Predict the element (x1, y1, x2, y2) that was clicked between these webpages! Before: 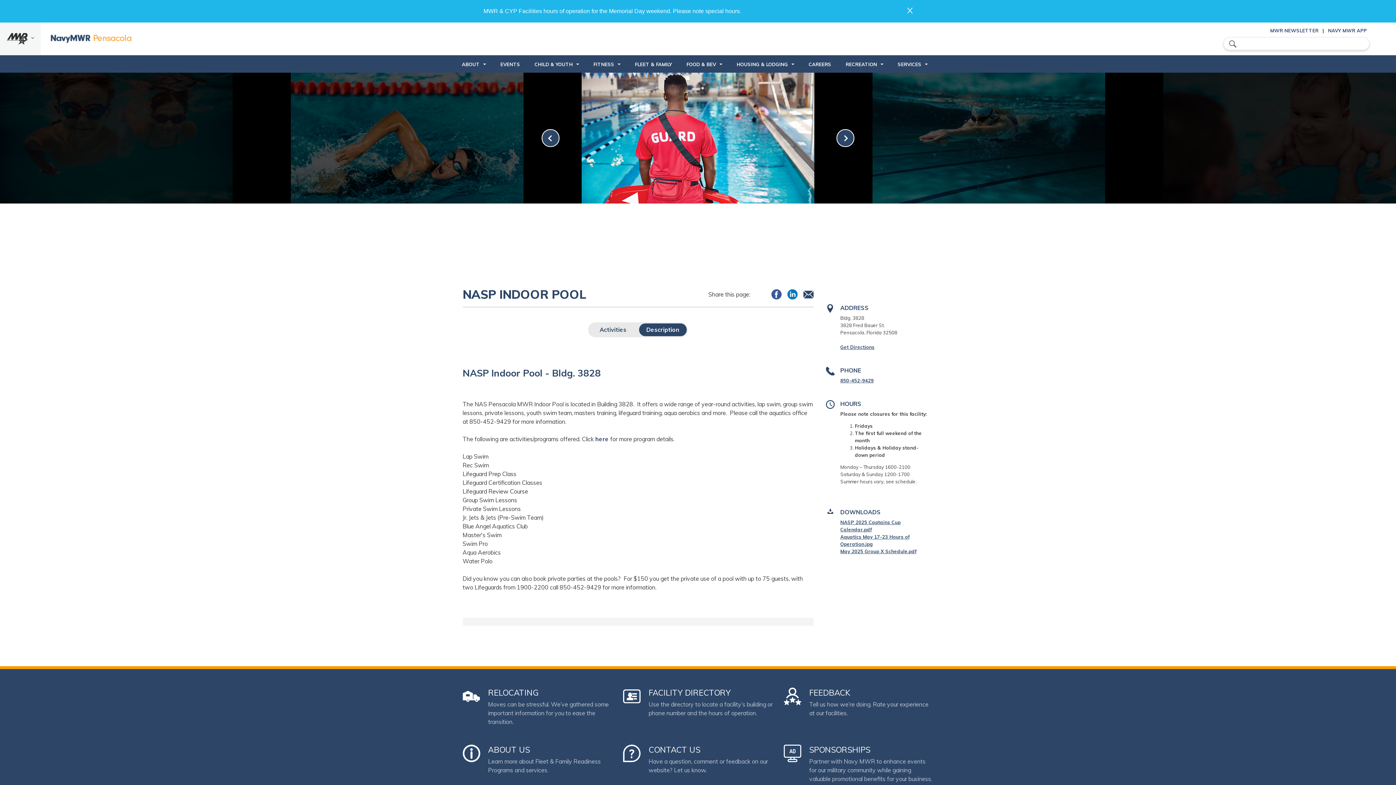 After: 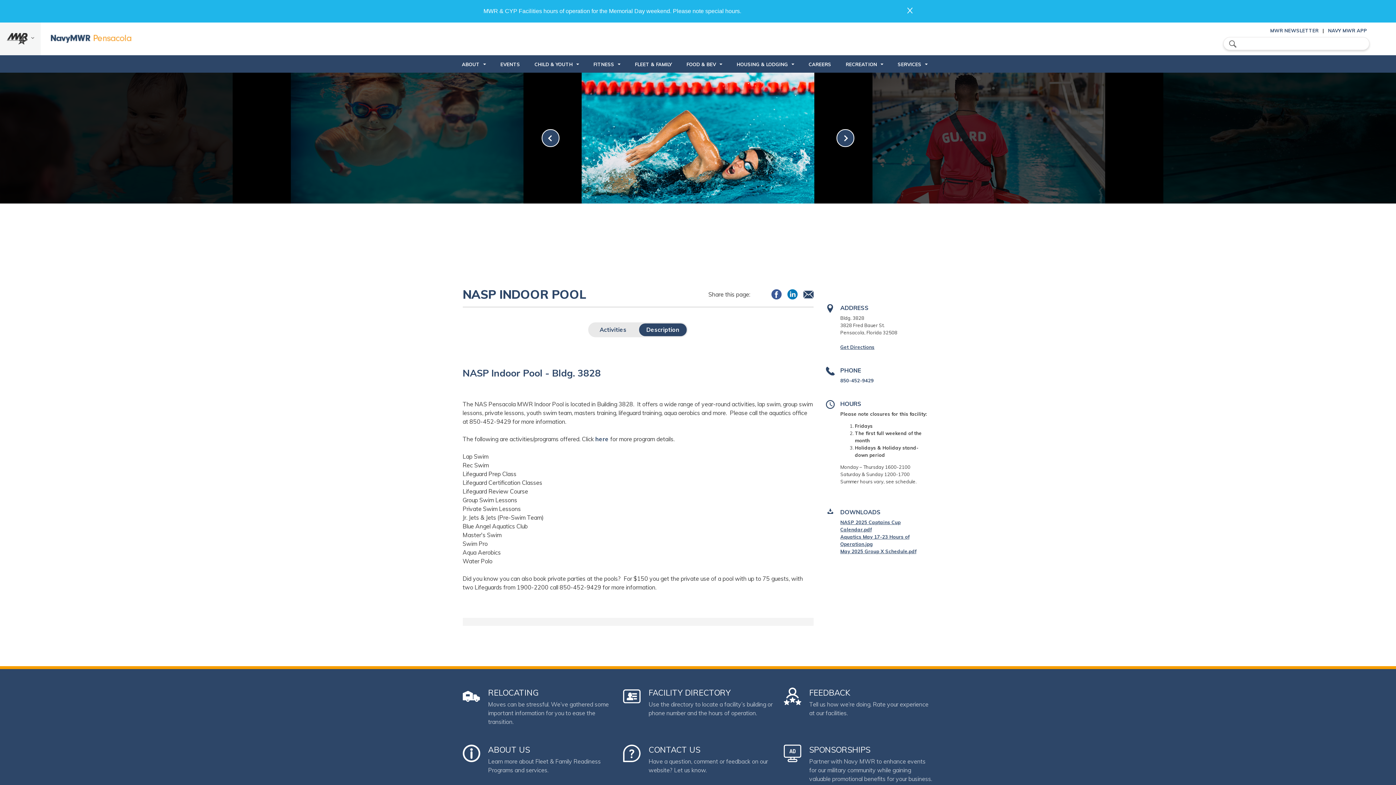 Action: label: 850-452-9429 bbox: (840, 377, 874, 383)